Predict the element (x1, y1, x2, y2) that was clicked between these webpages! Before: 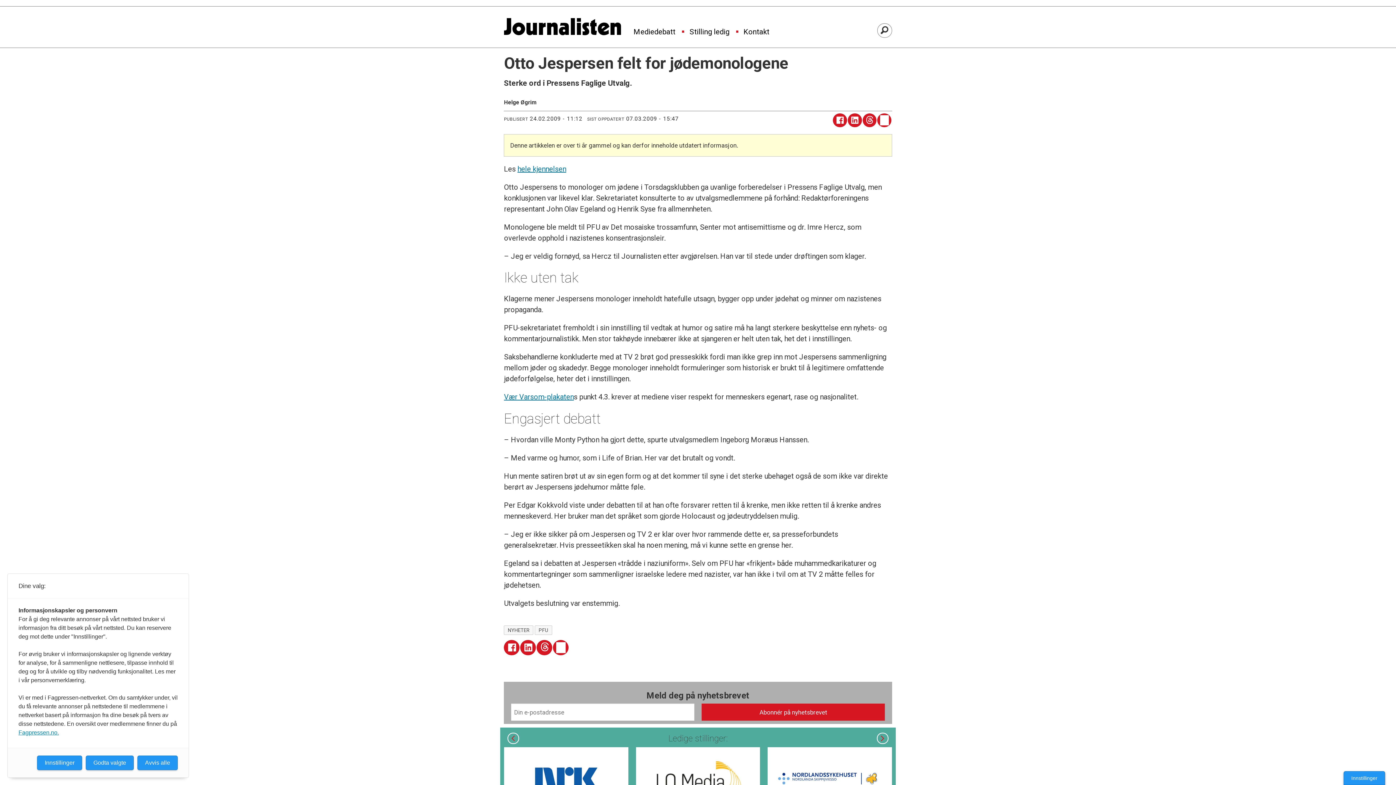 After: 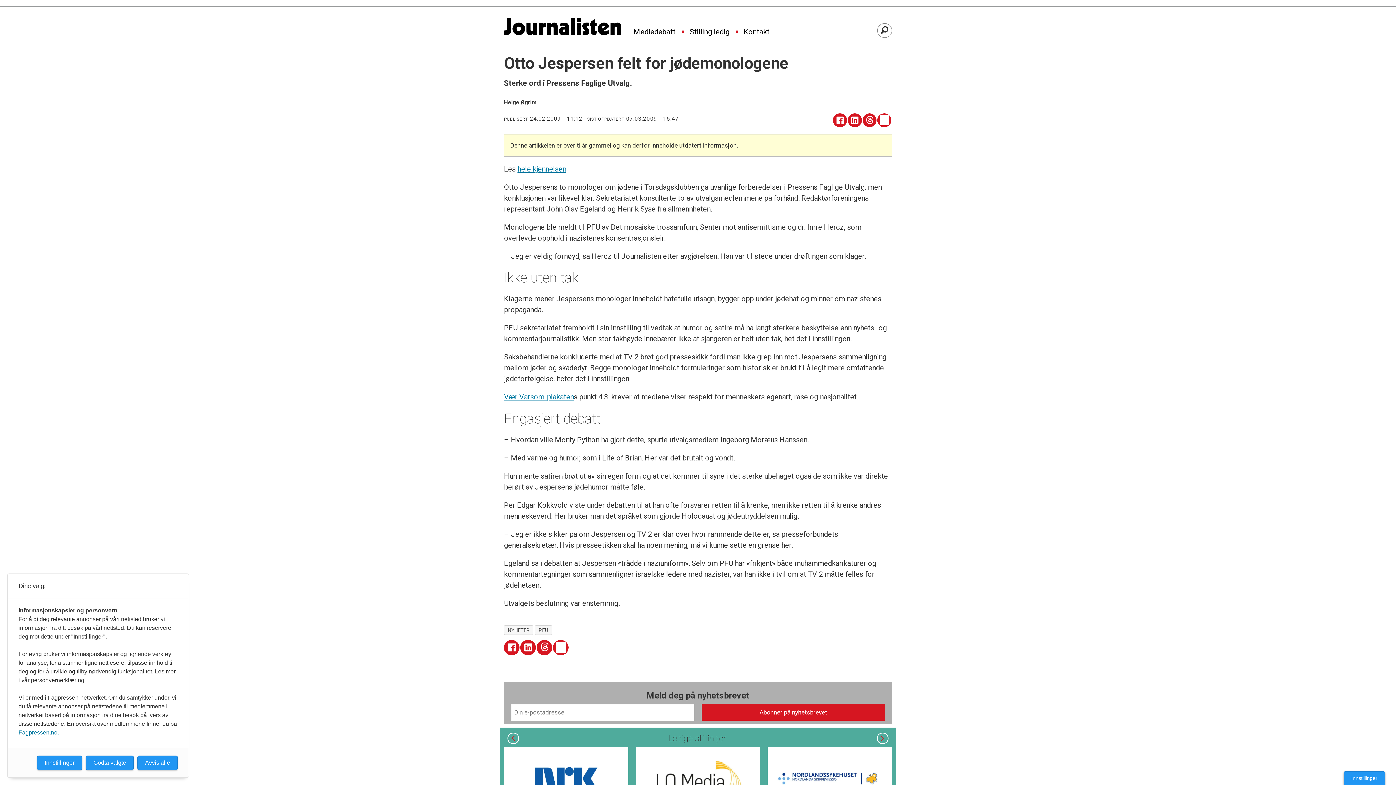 Action: label: Fagpressen.no. bbox: (18, 729, 58, 736)